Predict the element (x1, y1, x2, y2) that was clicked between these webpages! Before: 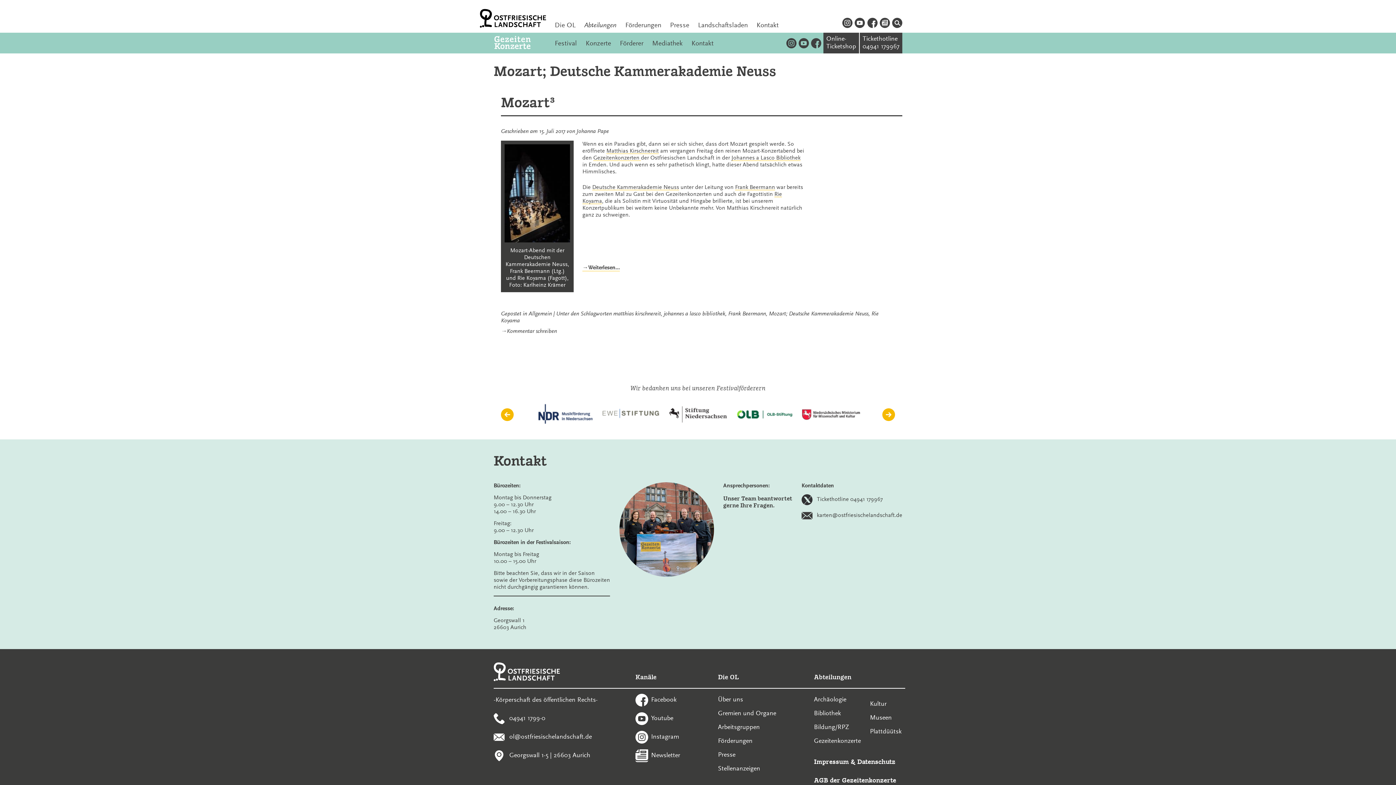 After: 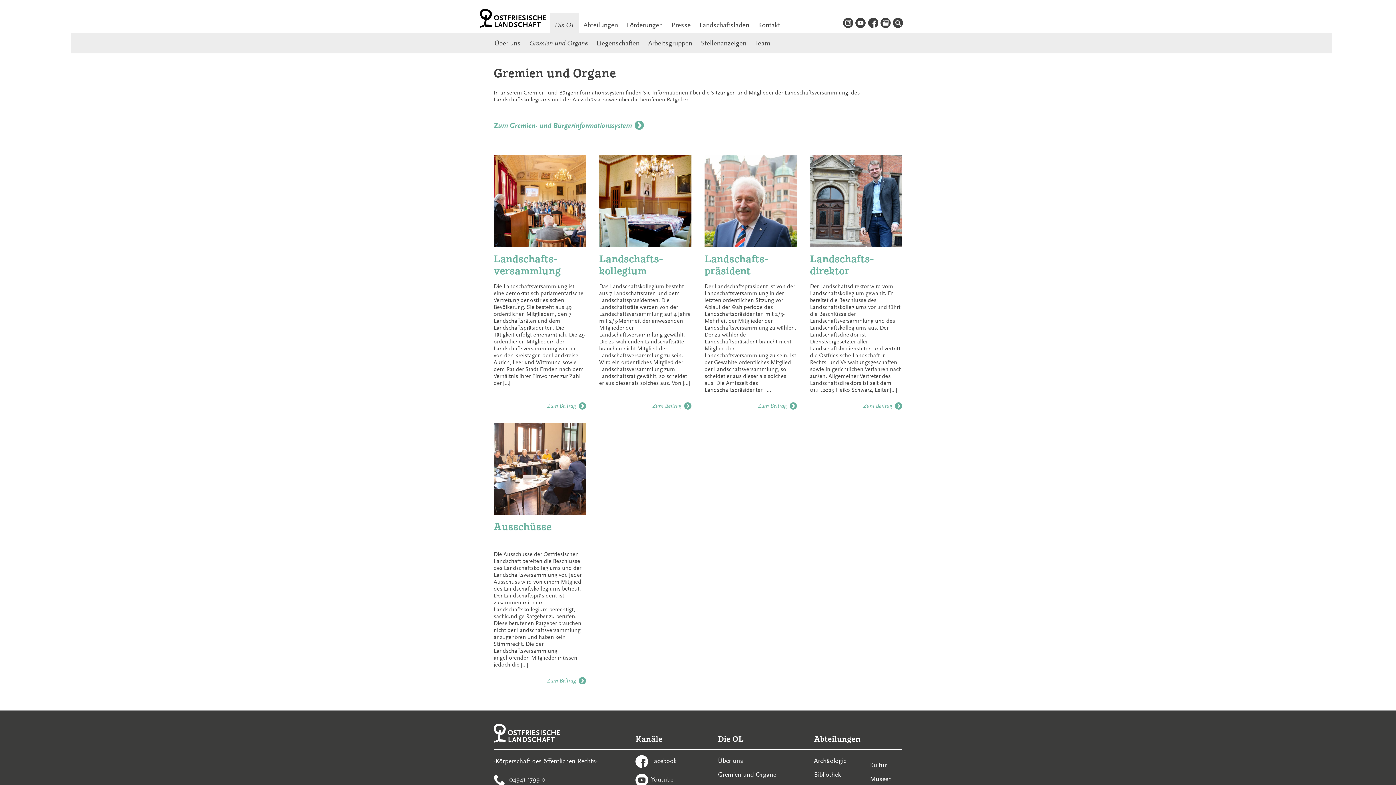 Action: label: Gremien und Organe bbox: (718, 708, 776, 719)